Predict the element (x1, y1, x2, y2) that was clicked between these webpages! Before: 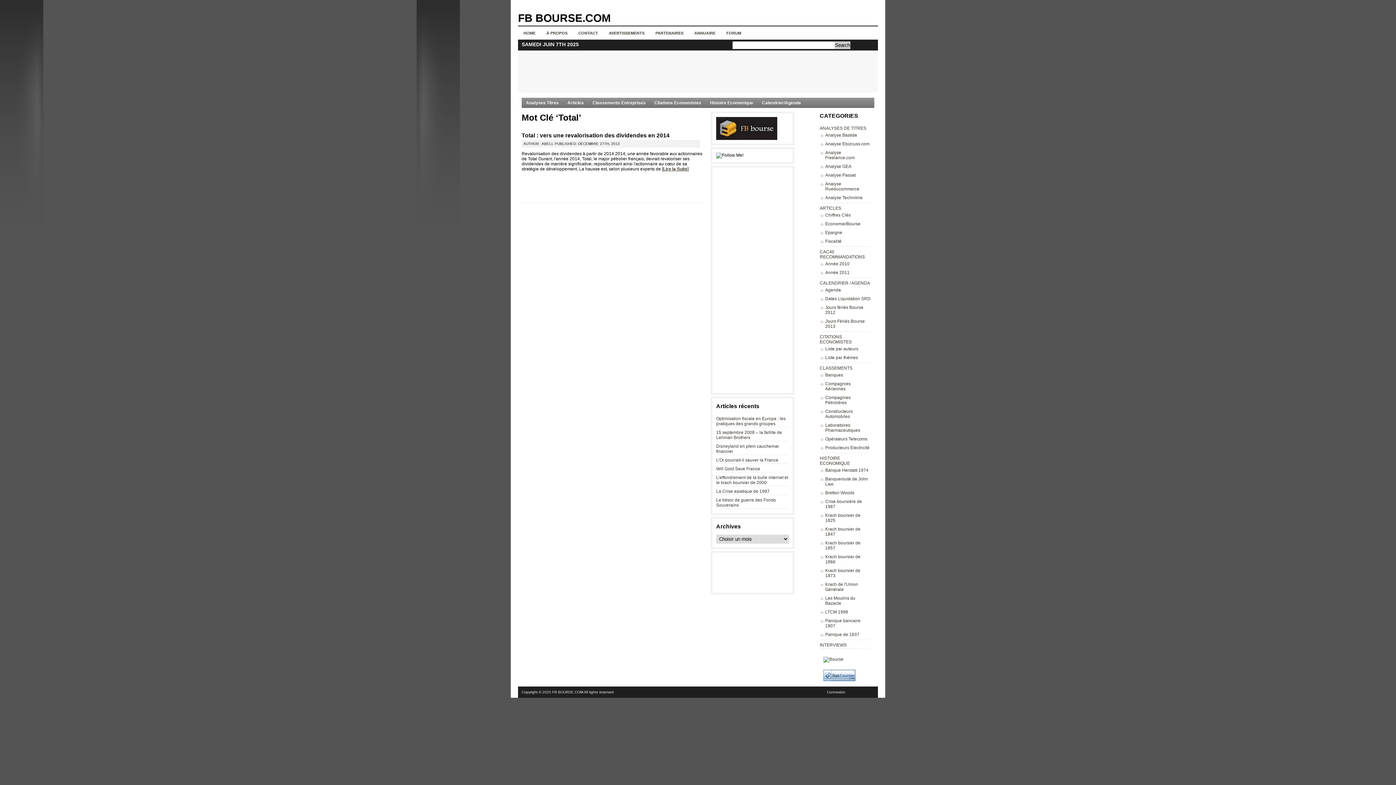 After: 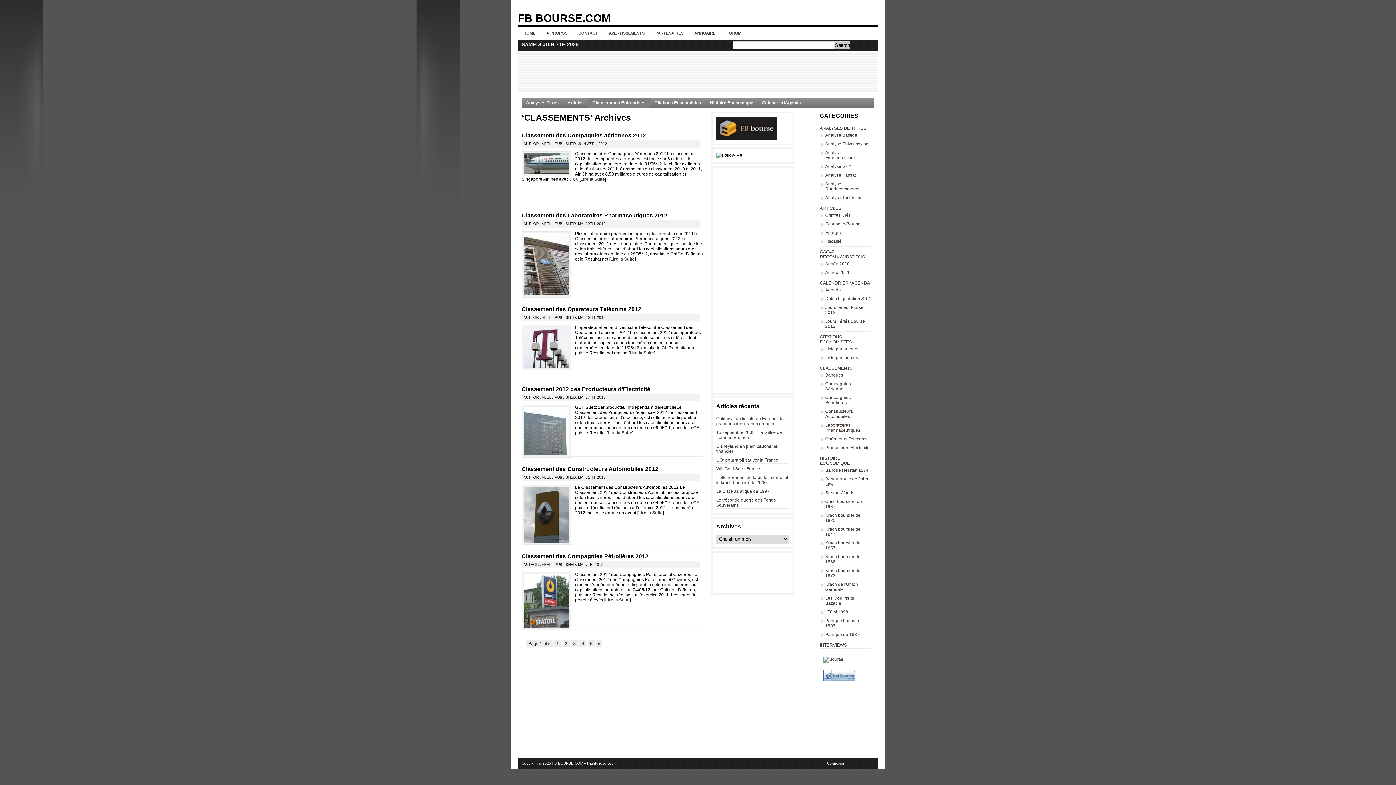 Action: label: Classements Entreprises bbox: (588, 97, 650, 108)